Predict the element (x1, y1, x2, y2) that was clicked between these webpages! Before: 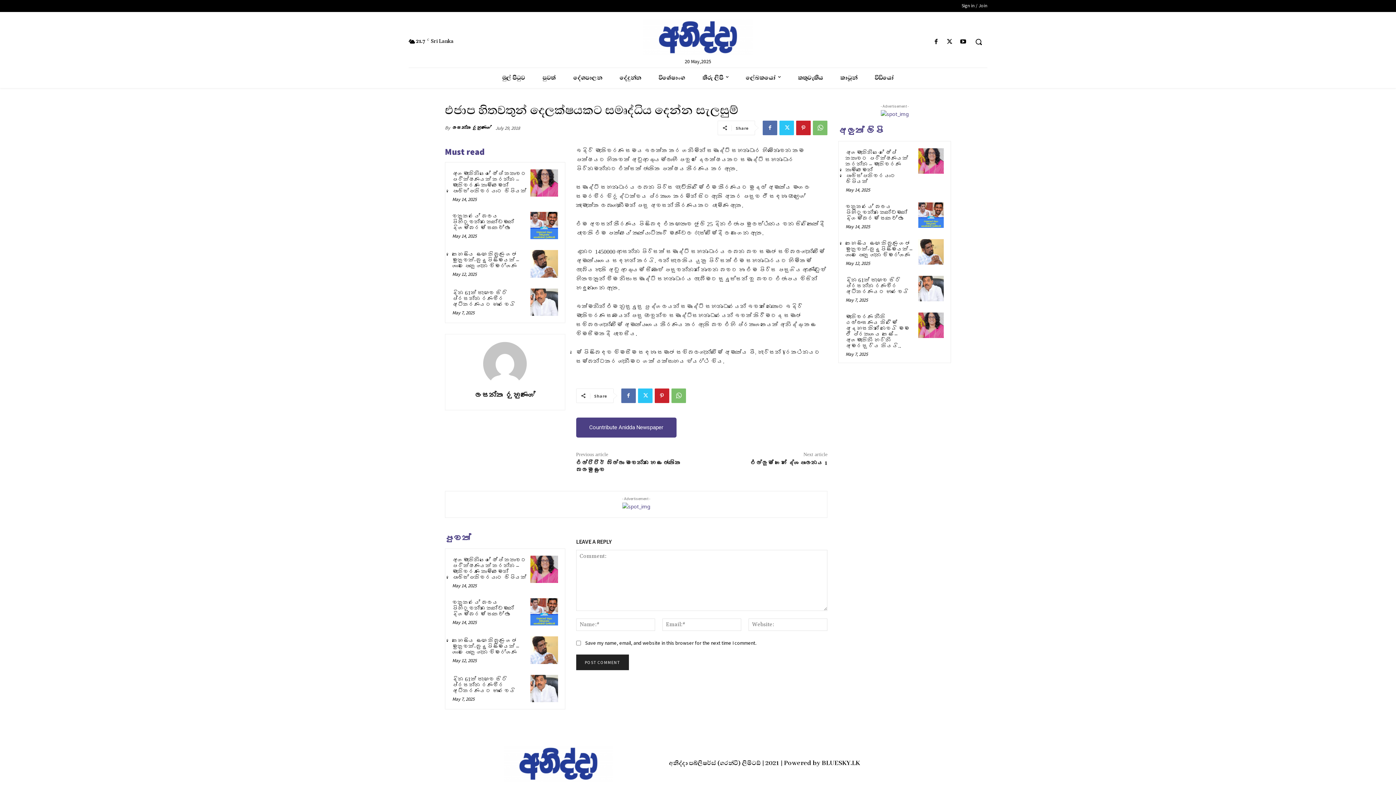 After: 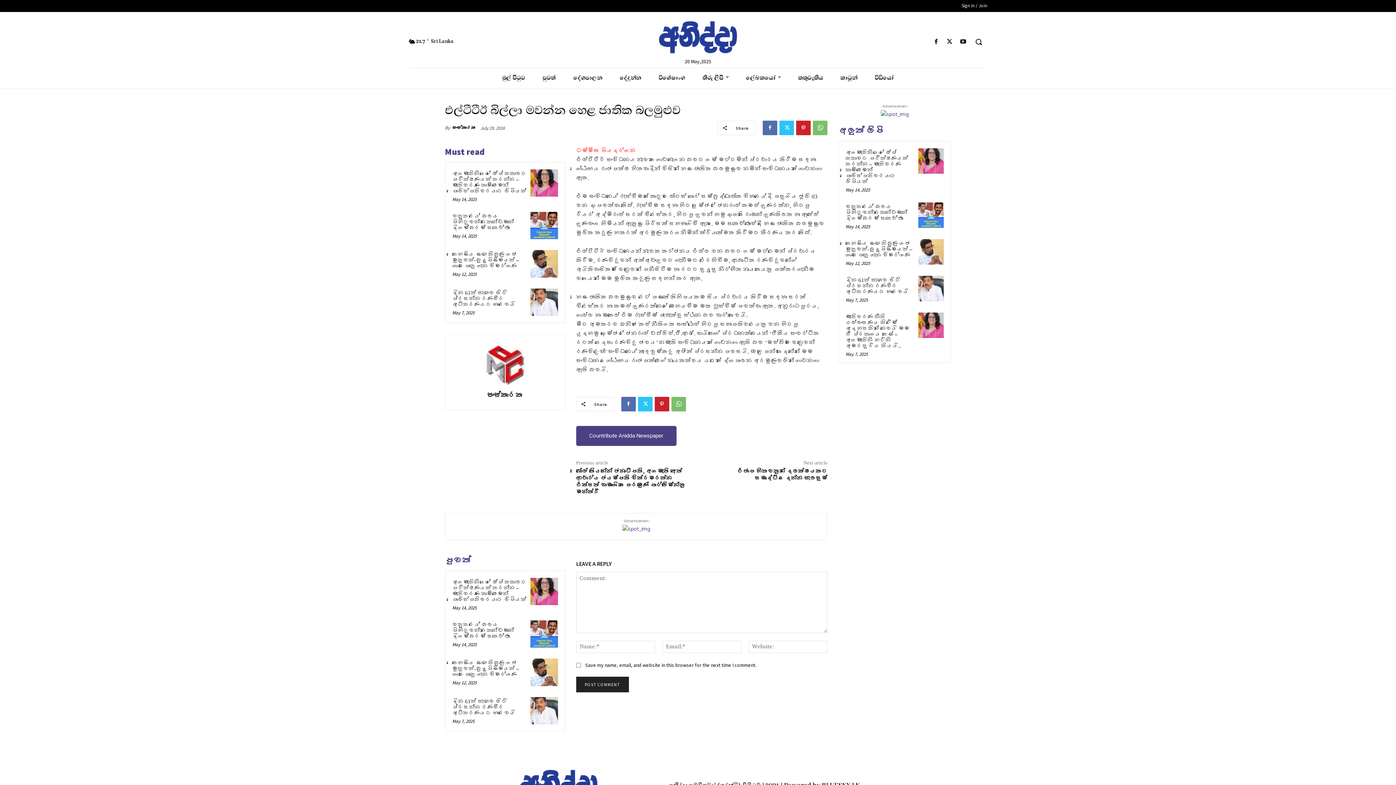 Action: label: එල්ටීටීඊ බිල්ලා මවන්න හෙළ ජාතික බලමුළුව bbox: (576, 459, 680, 473)